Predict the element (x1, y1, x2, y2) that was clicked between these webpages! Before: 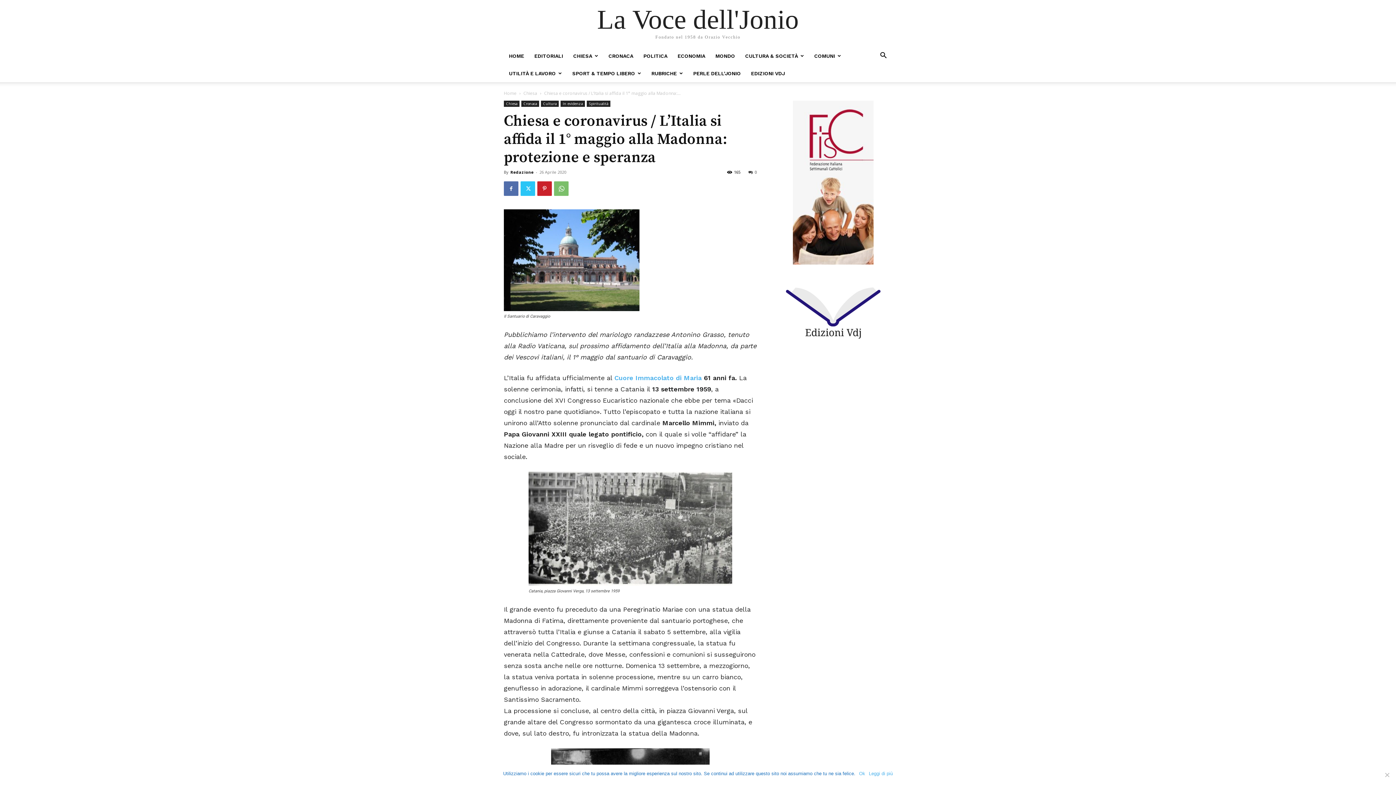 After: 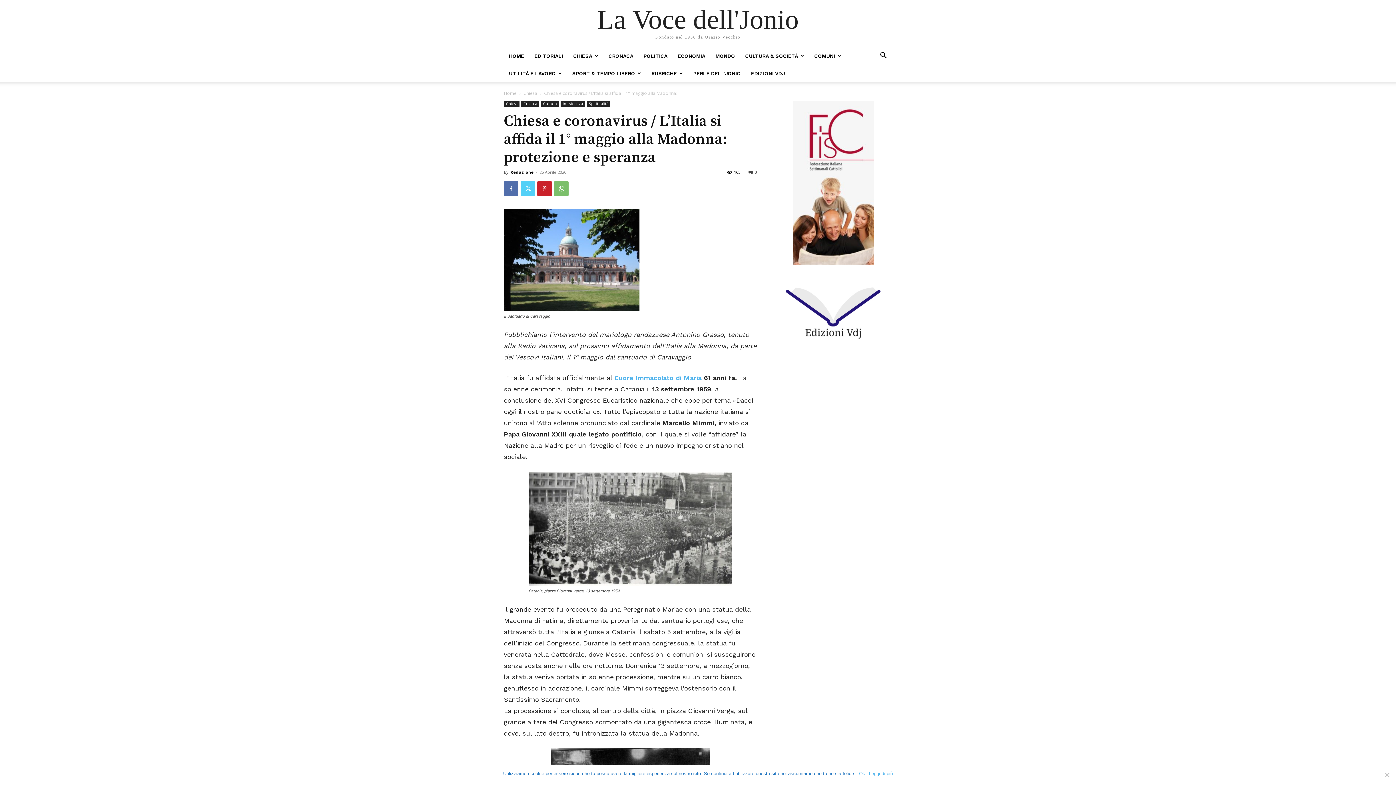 Action: bbox: (520, 181, 535, 196)